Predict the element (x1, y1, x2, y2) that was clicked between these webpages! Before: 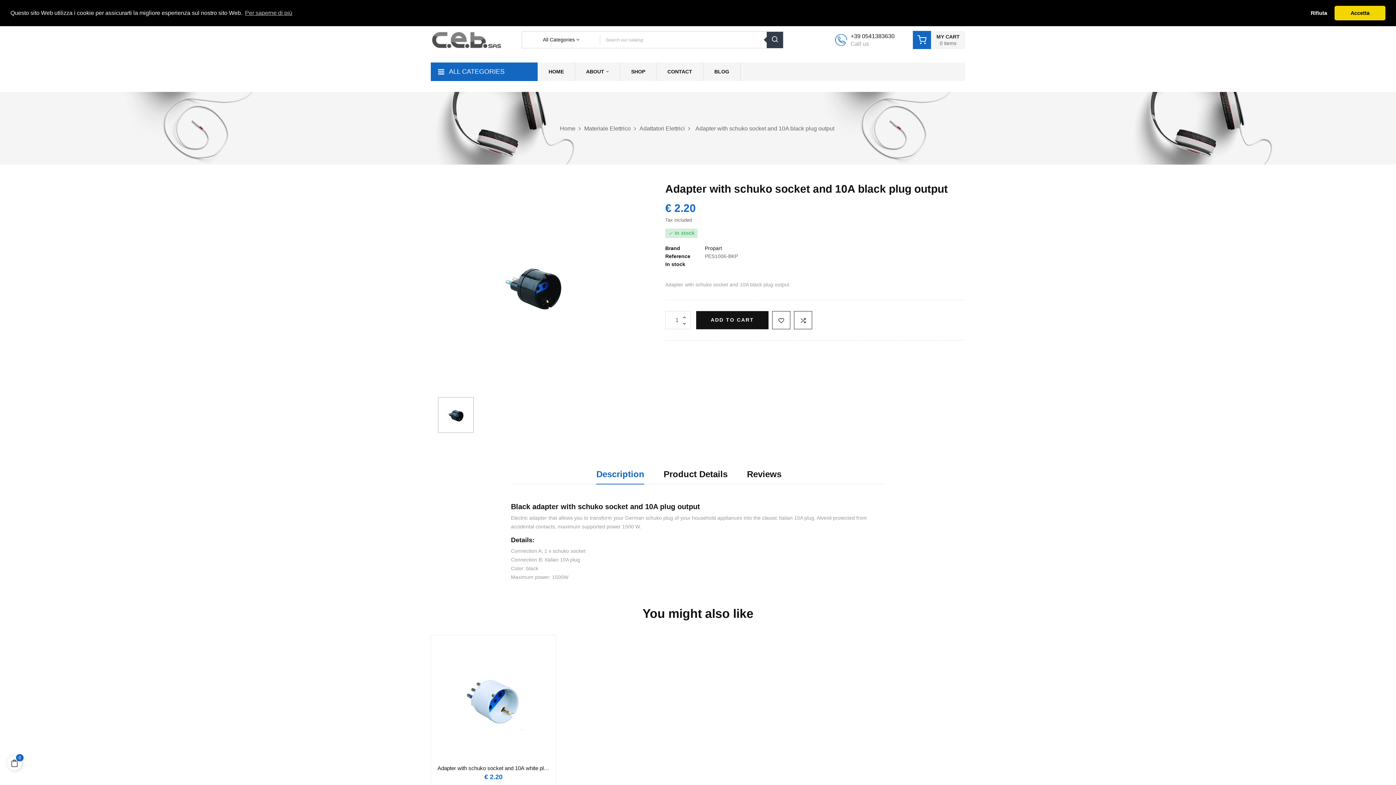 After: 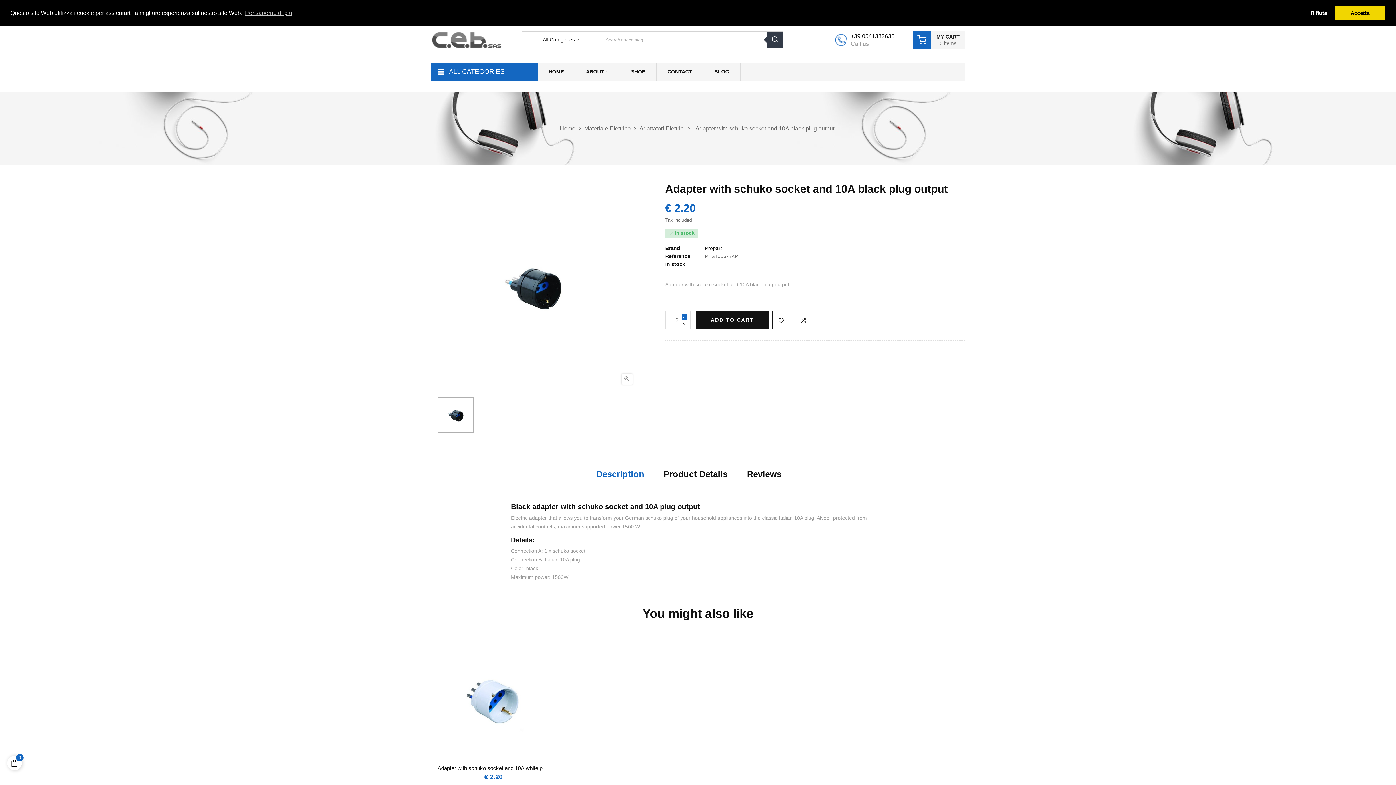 Action: bbox: (681, 314, 687, 320)